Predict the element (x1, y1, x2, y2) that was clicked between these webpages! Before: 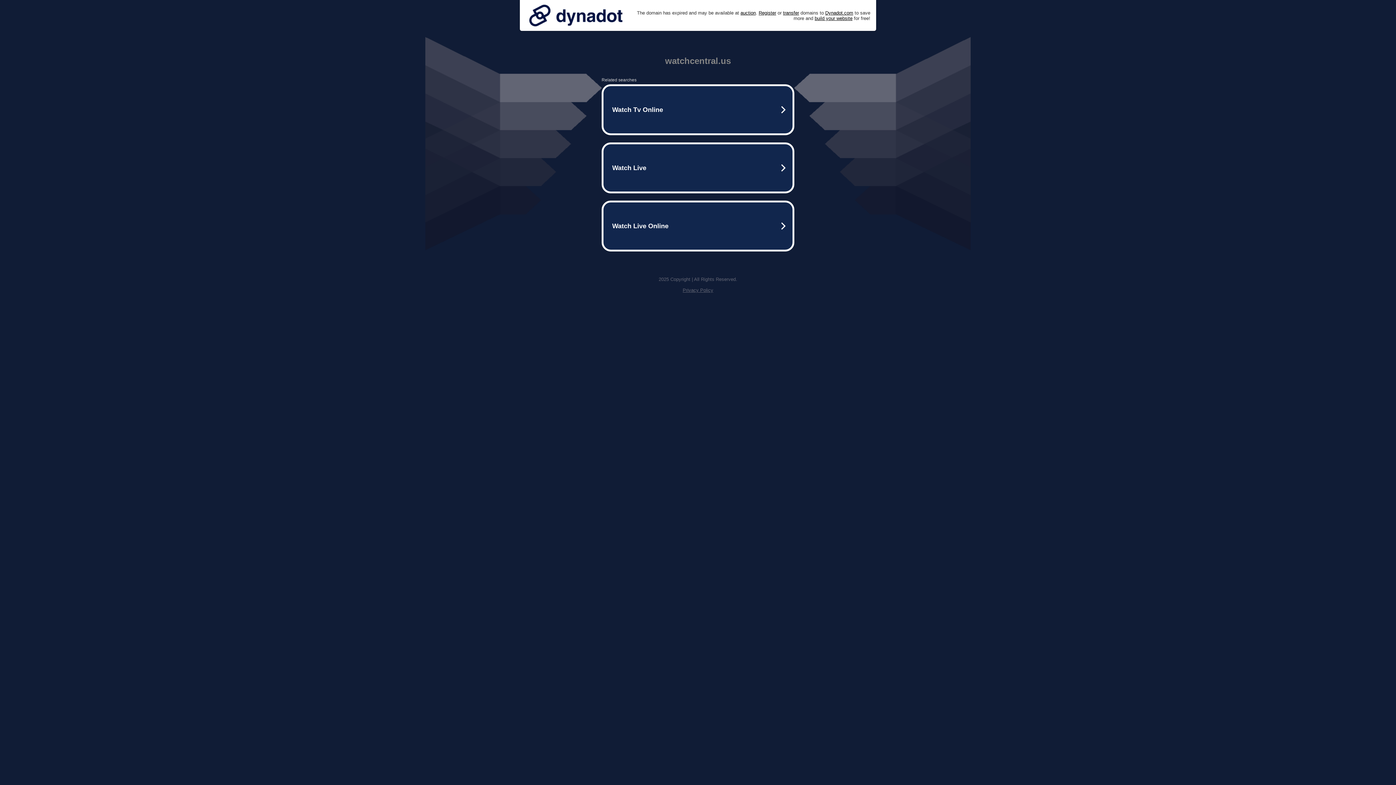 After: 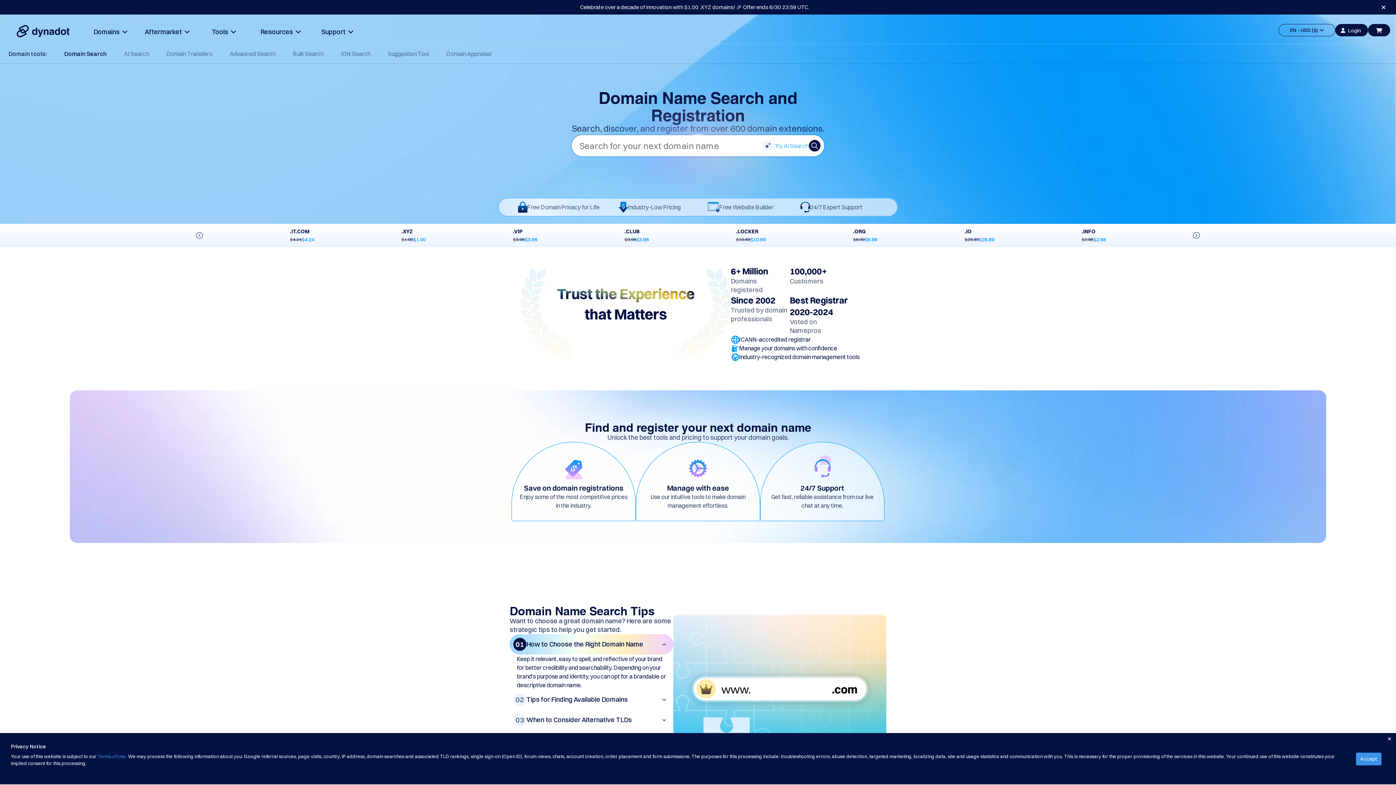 Action: label: Register bbox: (758, 10, 776, 15)